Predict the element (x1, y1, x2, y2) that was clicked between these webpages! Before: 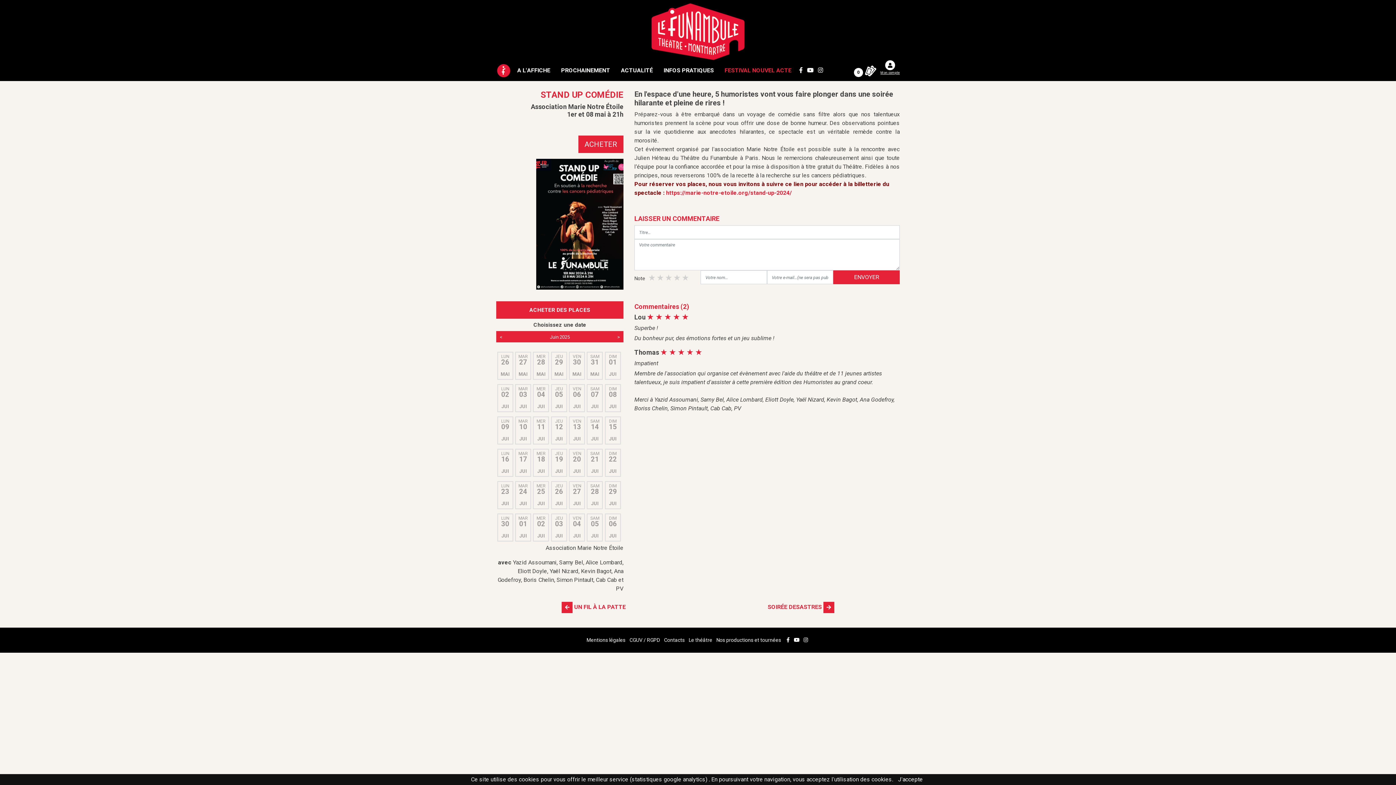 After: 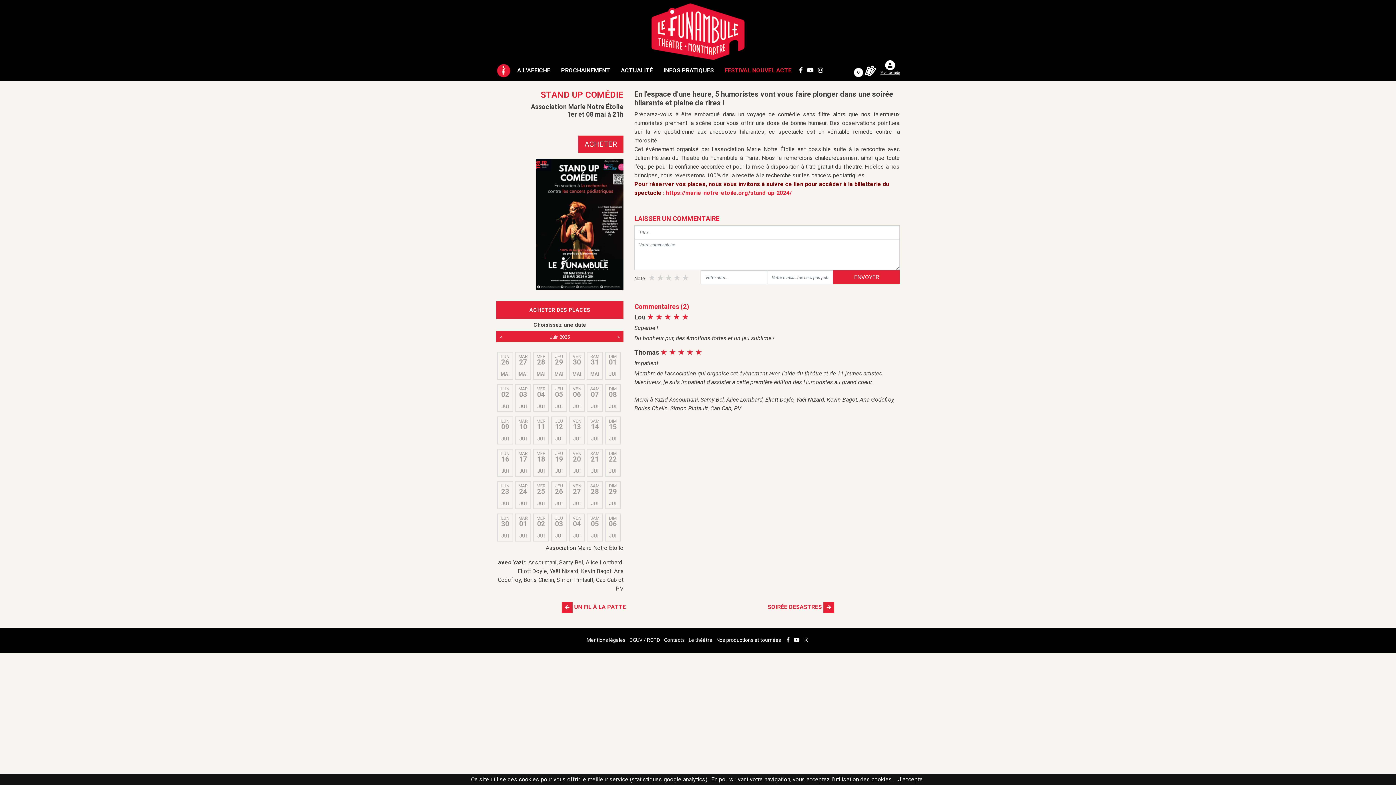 Action: label: VEN
04
JUI bbox: (570, 515, 583, 537)